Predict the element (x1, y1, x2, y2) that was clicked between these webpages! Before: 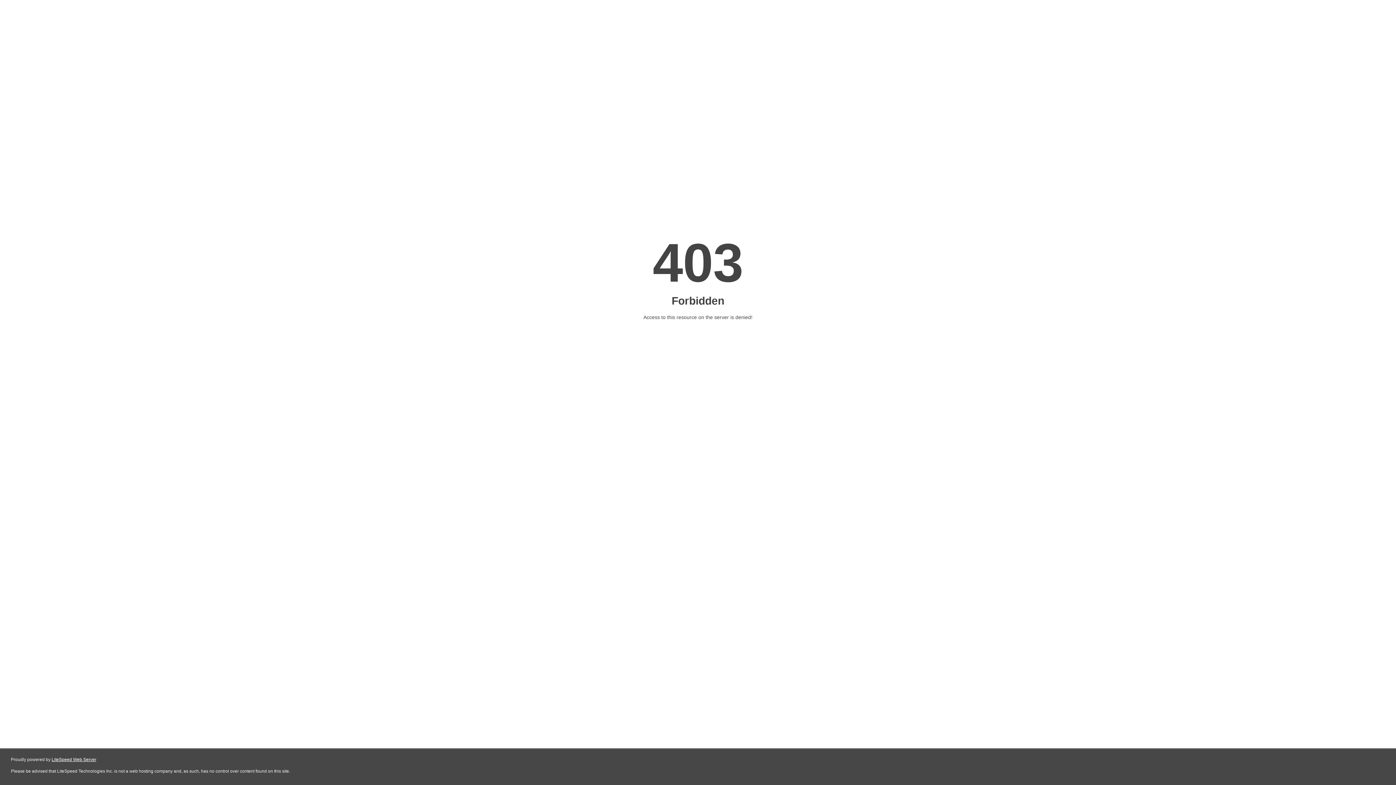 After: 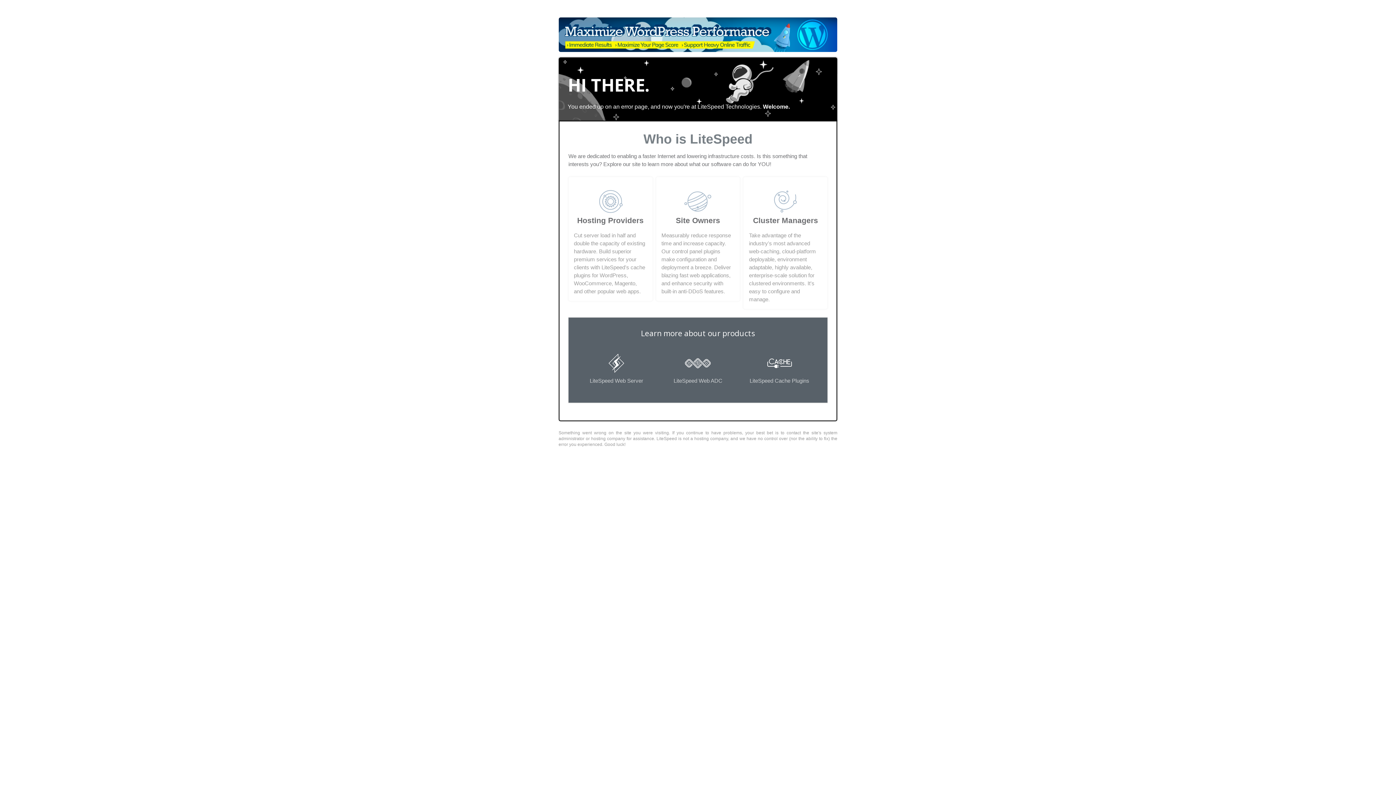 Action: bbox: (51, 757, 96, 762) label: LiteSpeed Web Server